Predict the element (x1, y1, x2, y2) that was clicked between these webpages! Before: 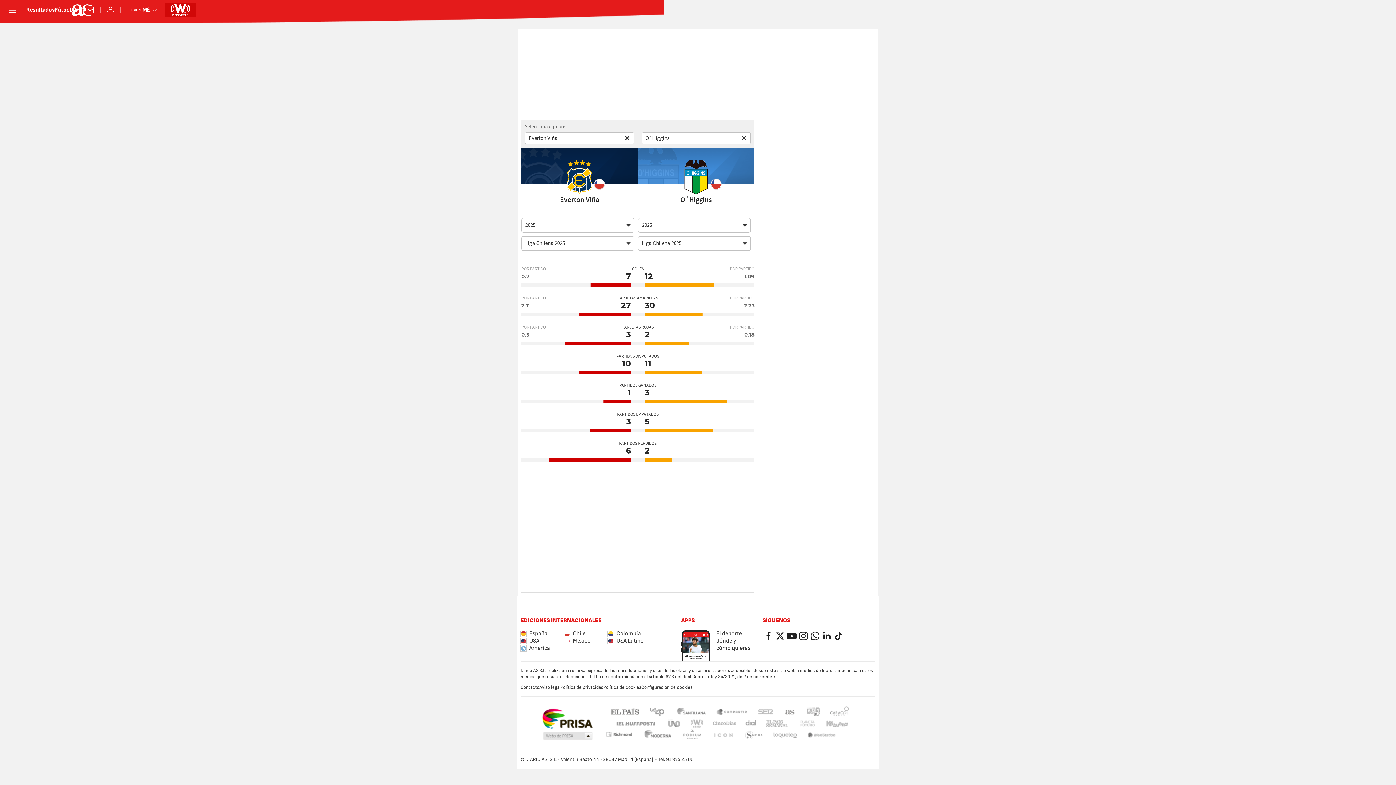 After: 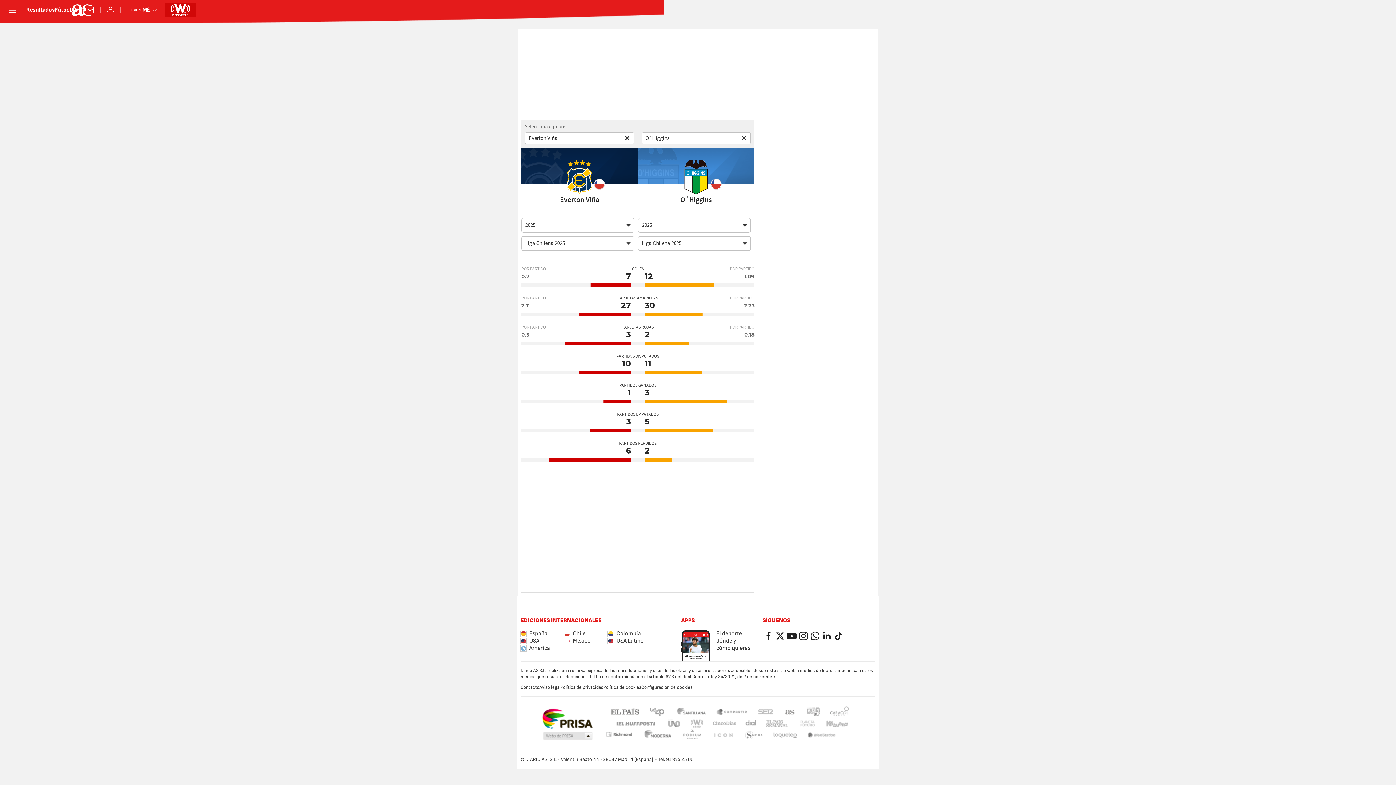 Action: label: EL PAÍS Semanal bbox: (763, 719, 789, 728)